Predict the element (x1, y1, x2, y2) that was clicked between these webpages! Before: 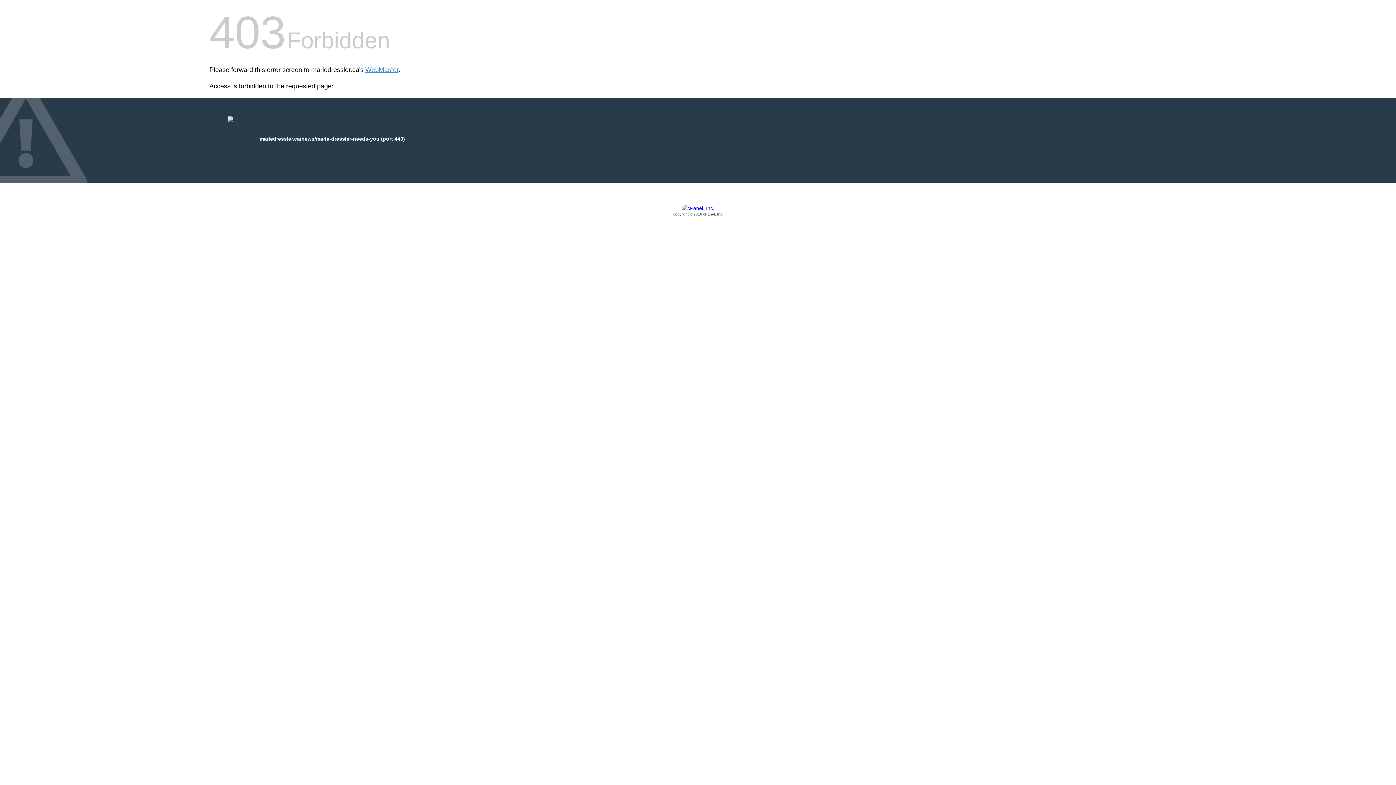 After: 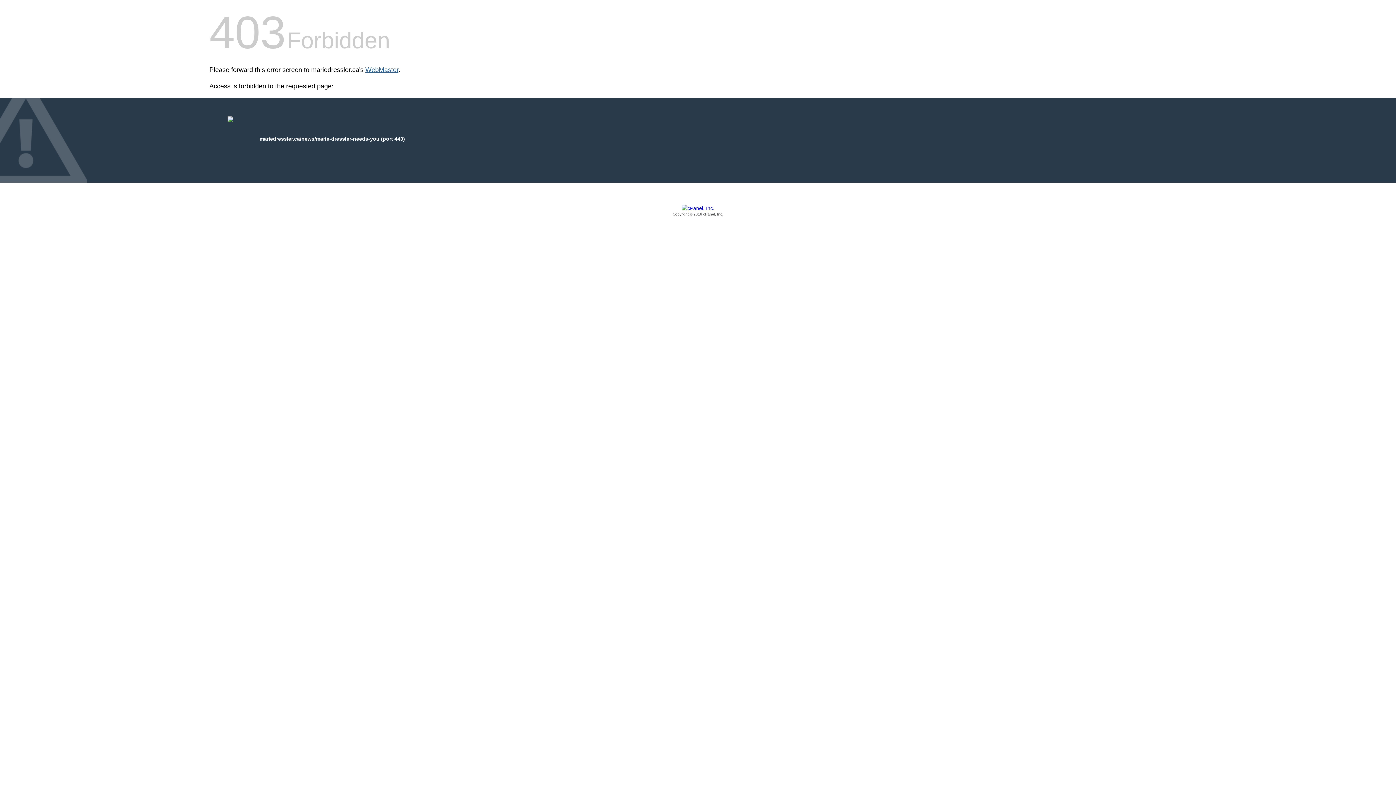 Action: bbox: (365, 66, 398, 73) label: WebMaster